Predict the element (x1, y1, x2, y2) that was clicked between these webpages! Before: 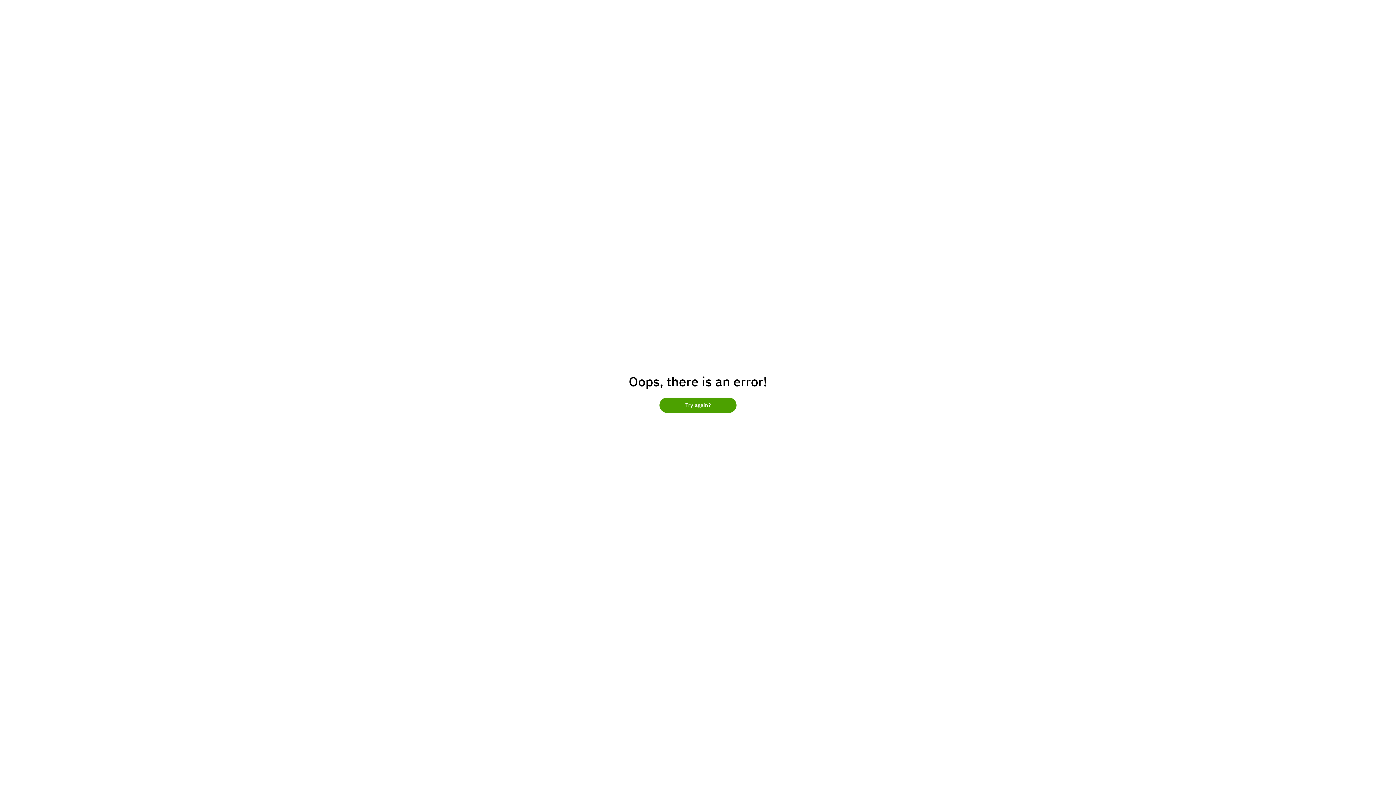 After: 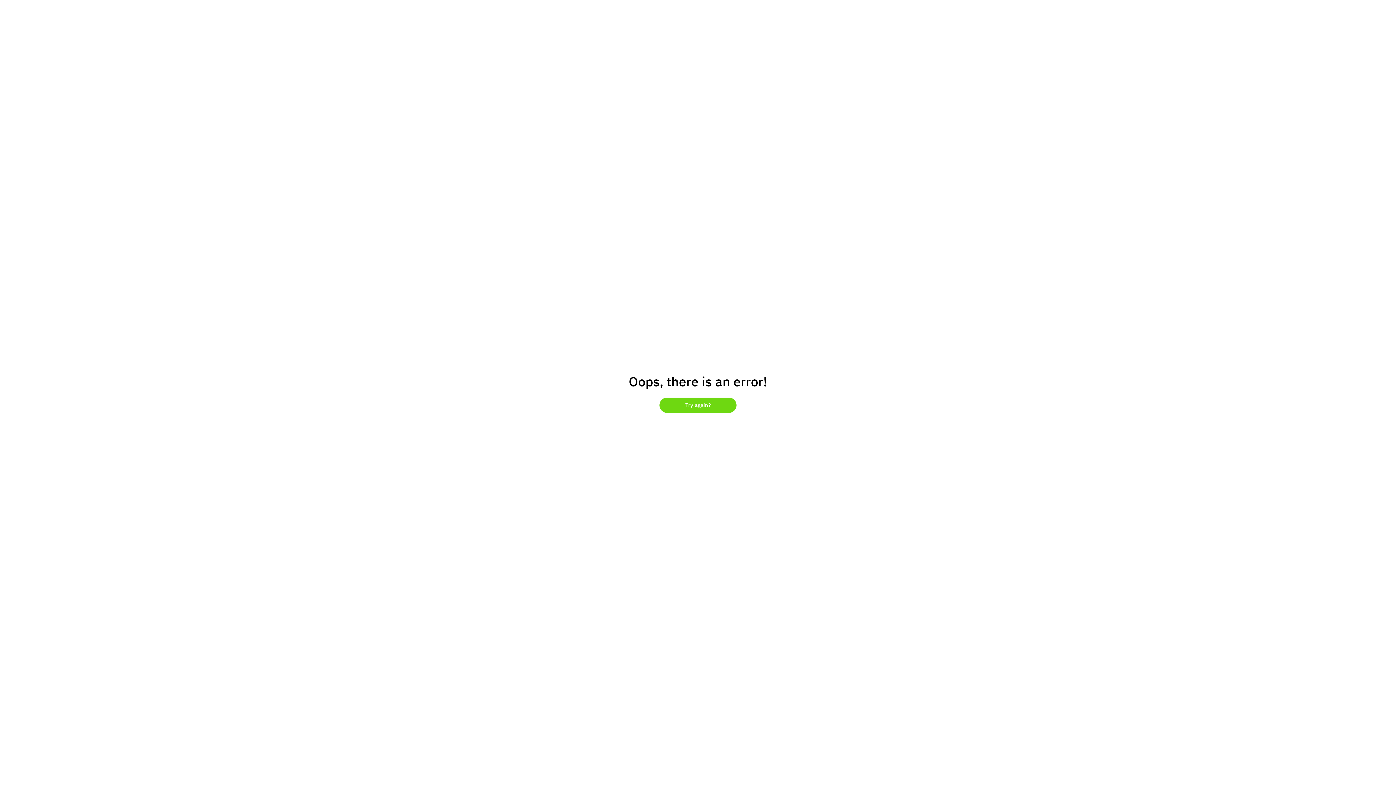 Action: bbox: (659, 397, 736, 413) label: Try again?